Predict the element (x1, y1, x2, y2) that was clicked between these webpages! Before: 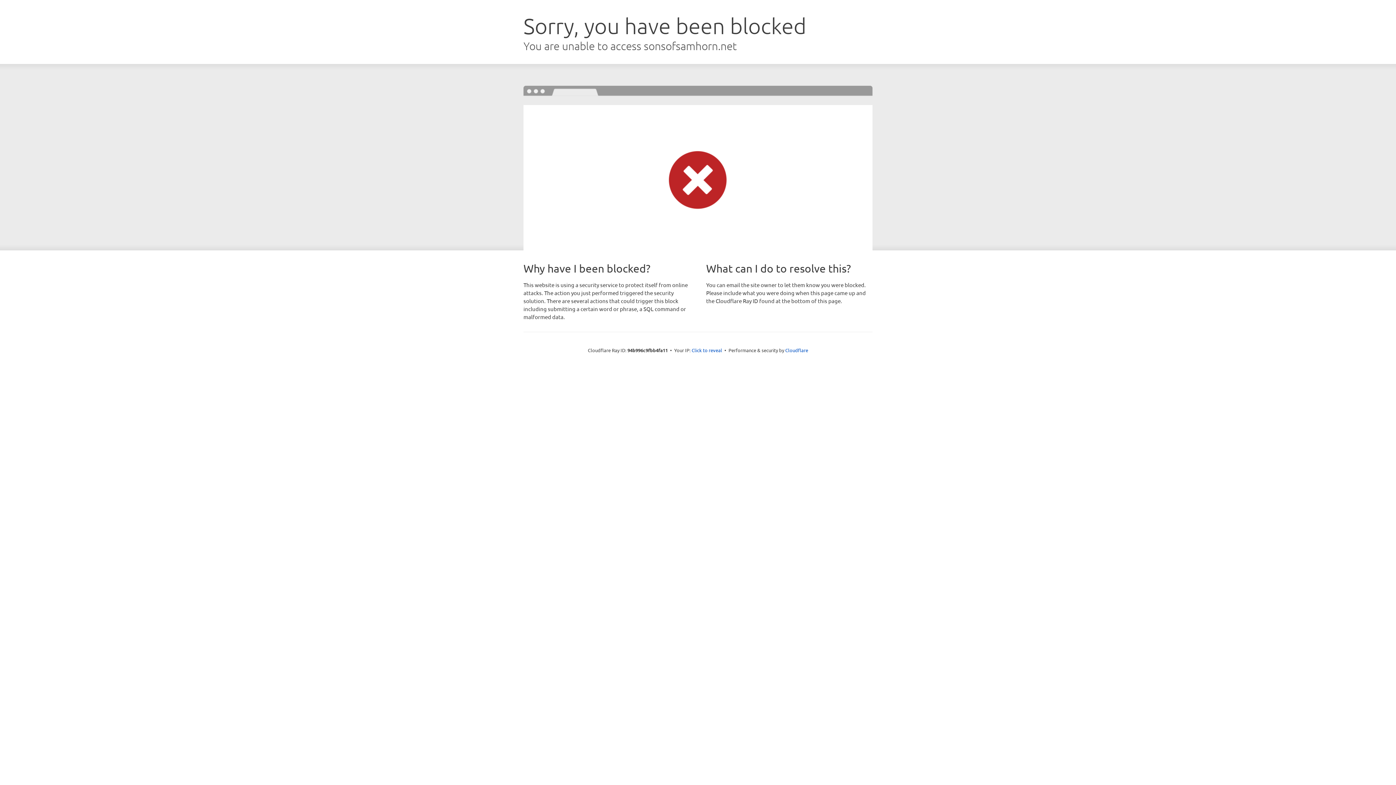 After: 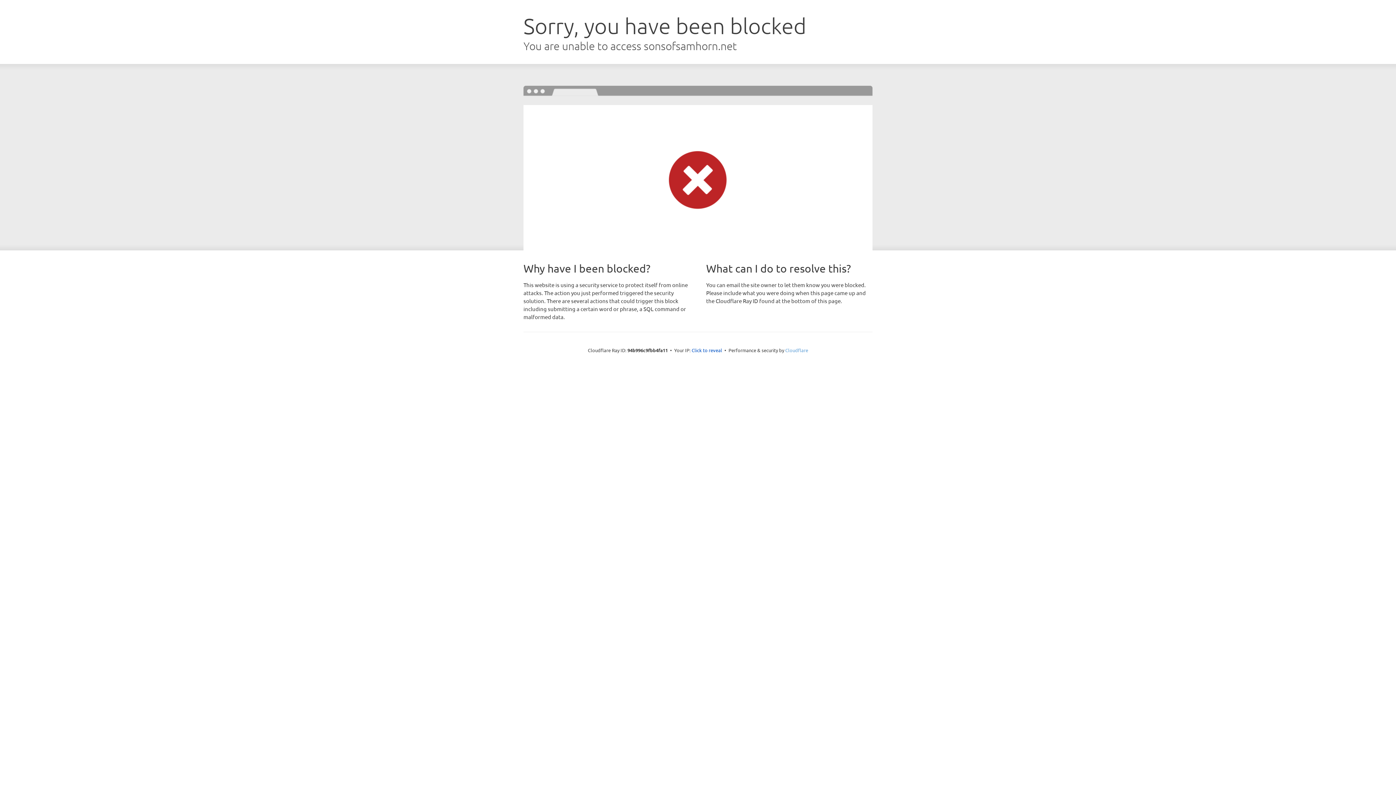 Action: bbox: (785, 347, 808, 353) label: Cloudflare